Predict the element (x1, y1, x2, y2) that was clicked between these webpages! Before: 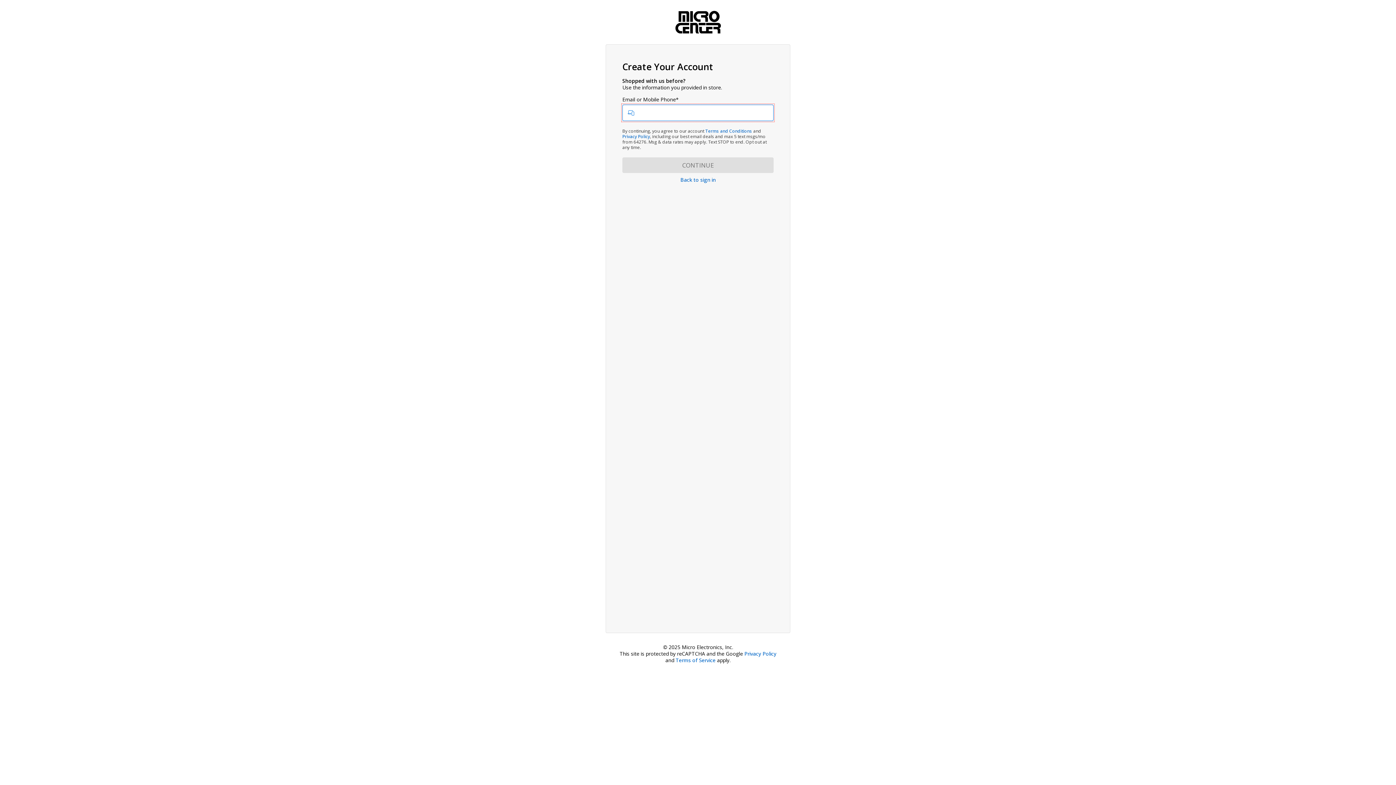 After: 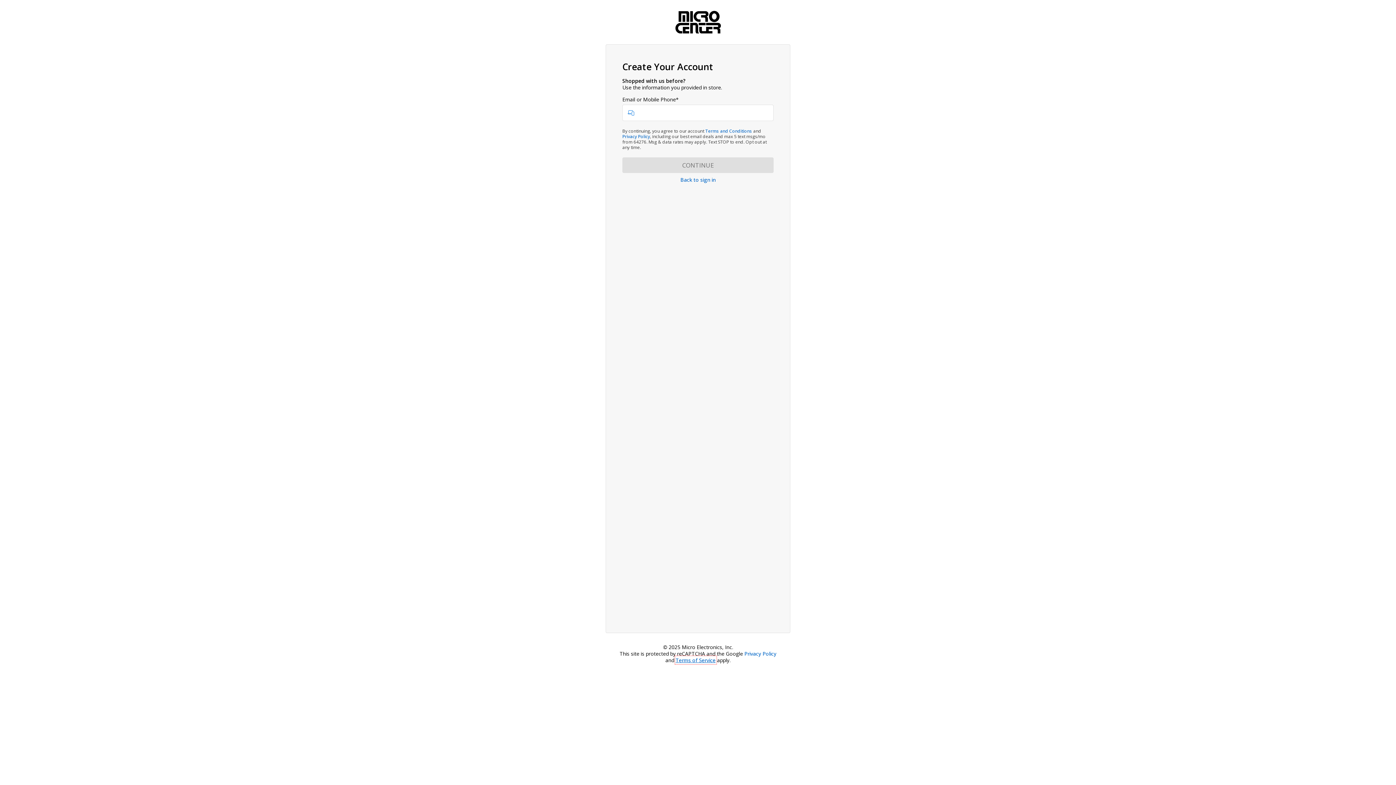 Action: label: Terms of Service bbox: (675, 657, 715, 663)